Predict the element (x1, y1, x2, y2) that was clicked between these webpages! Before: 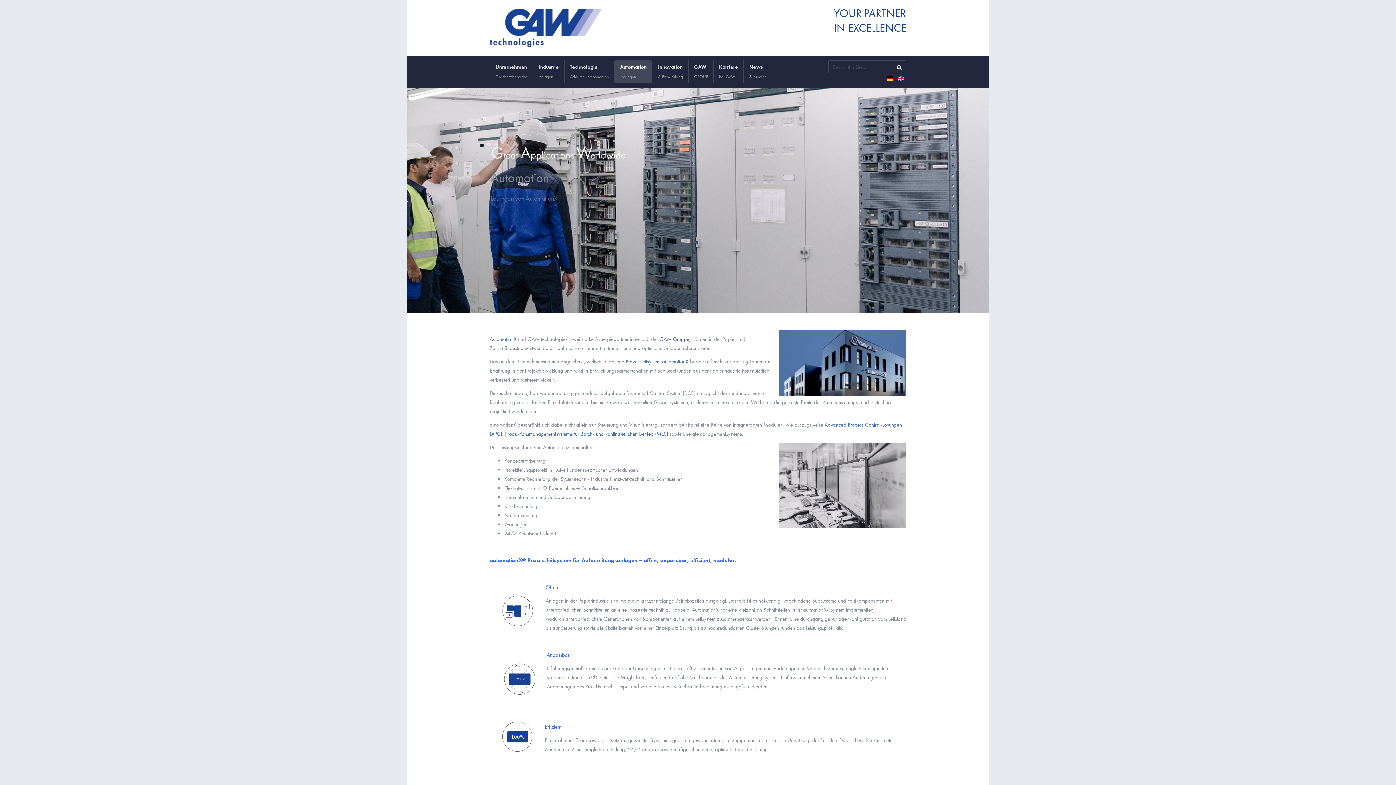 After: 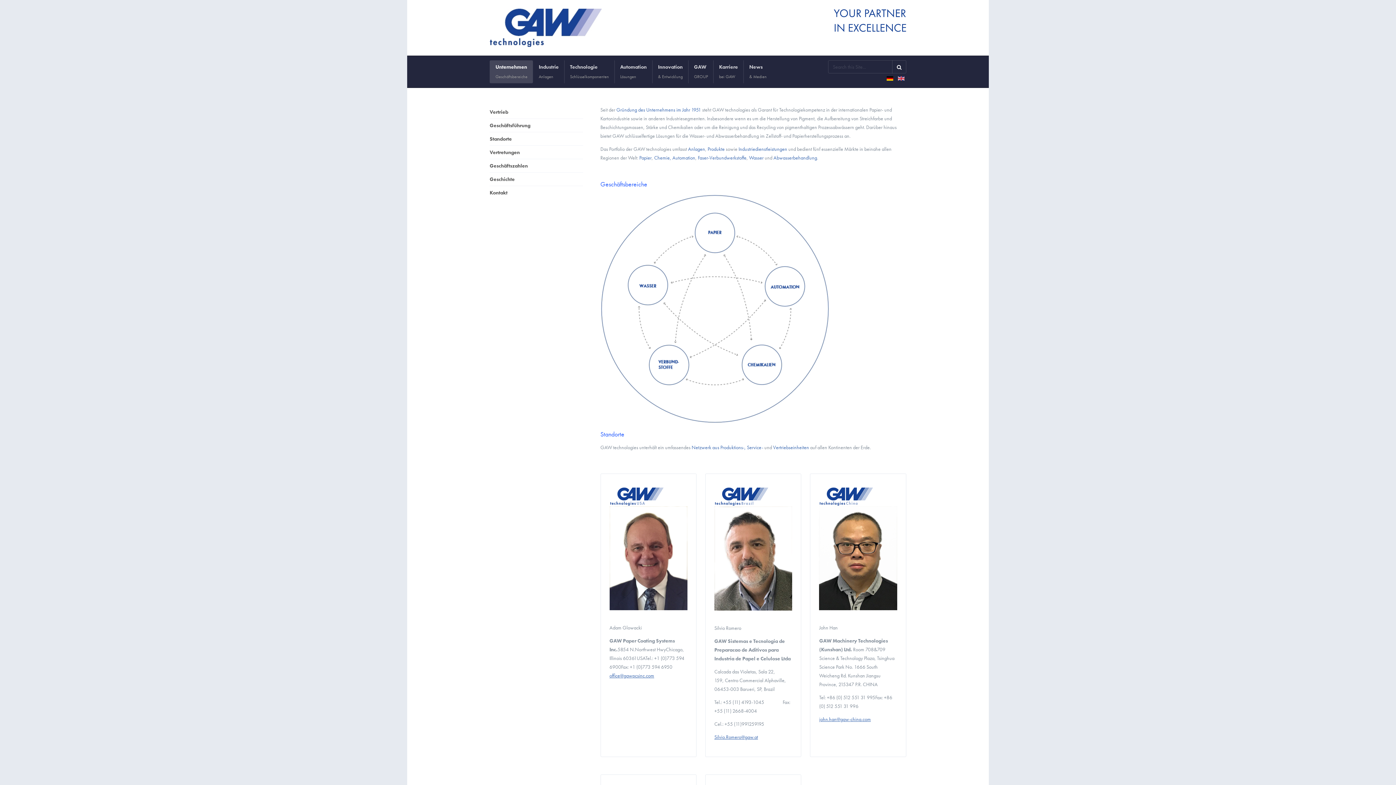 Action: bbox: (489, 60, 533, 83) label: Unternehmen
Geschäftsbereiche